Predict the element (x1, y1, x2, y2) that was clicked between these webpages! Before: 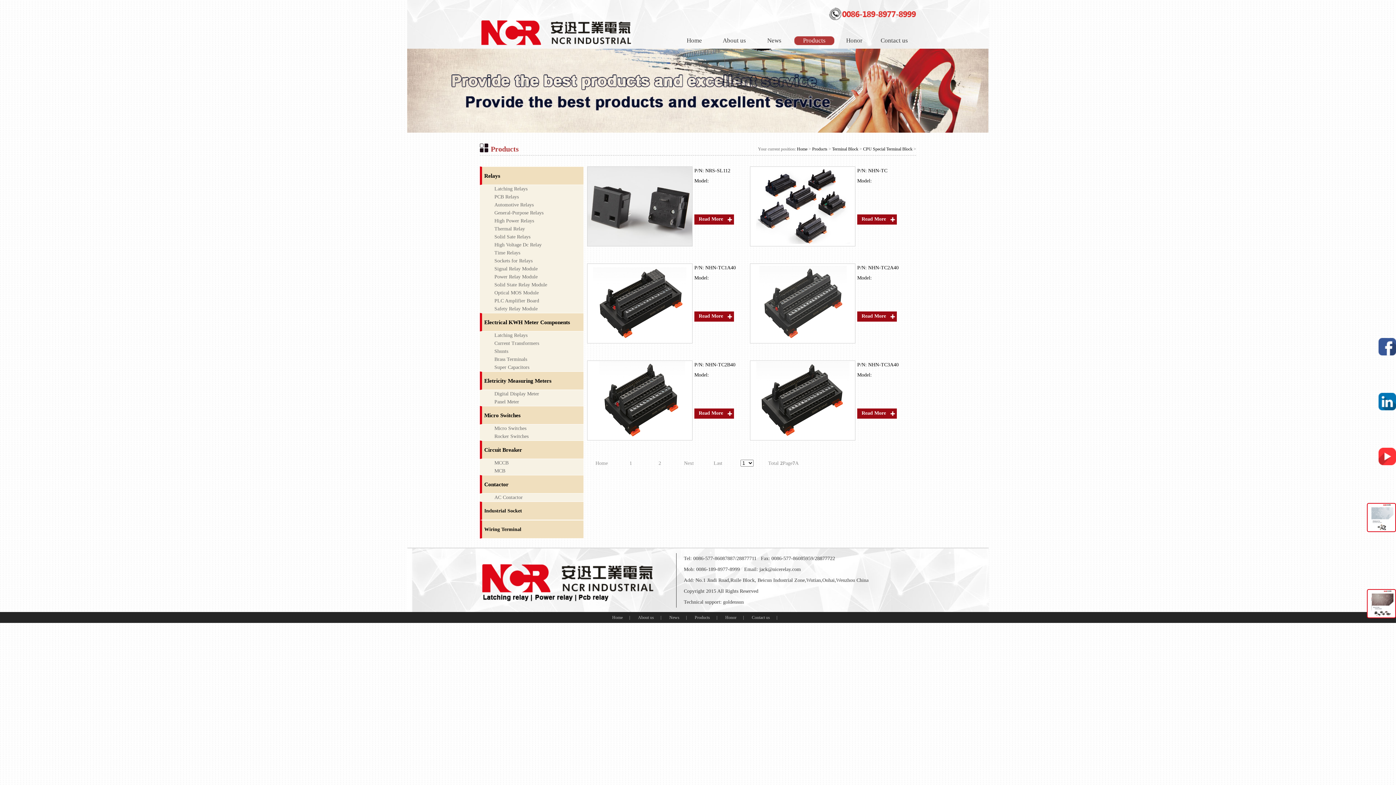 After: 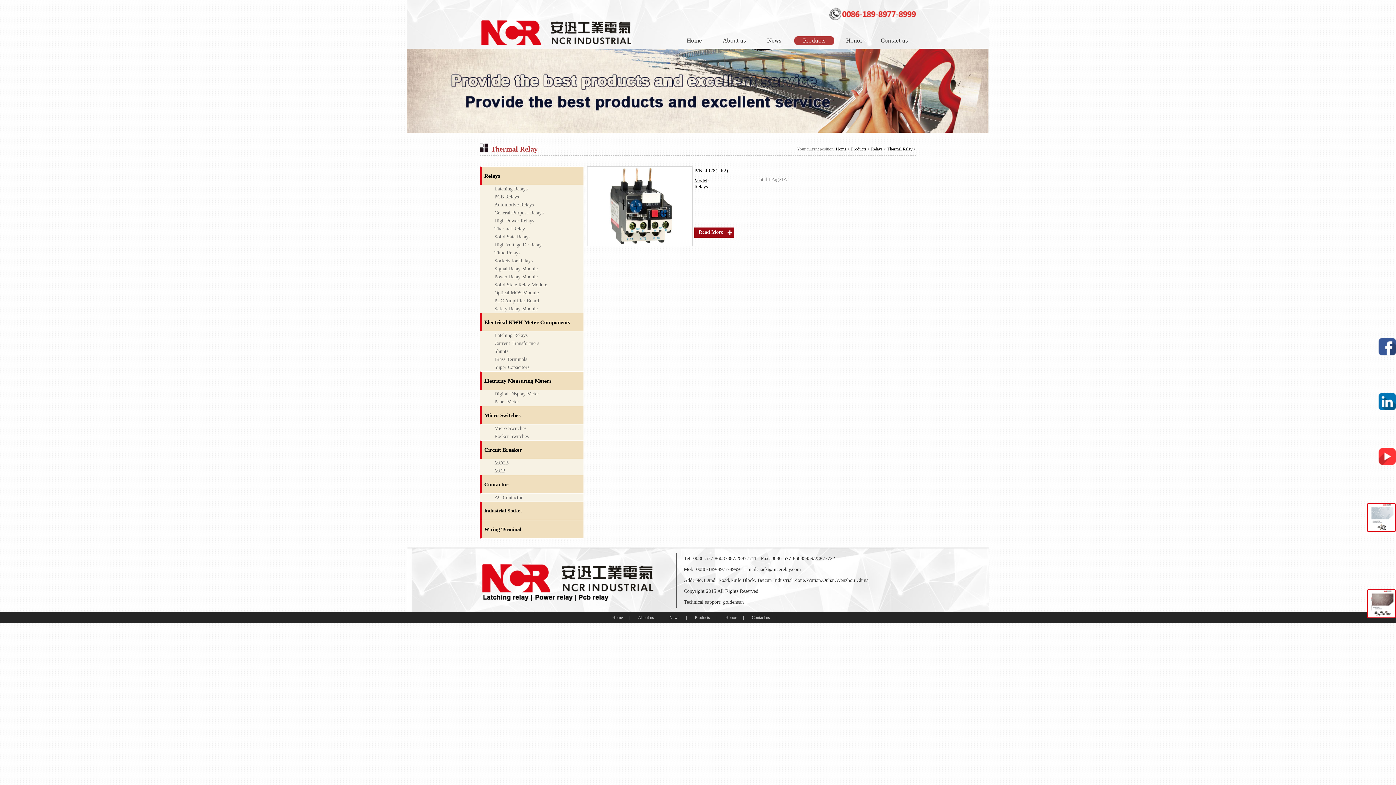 Action: bbox: (480, 225, 583, 233) label: Thermal Relay